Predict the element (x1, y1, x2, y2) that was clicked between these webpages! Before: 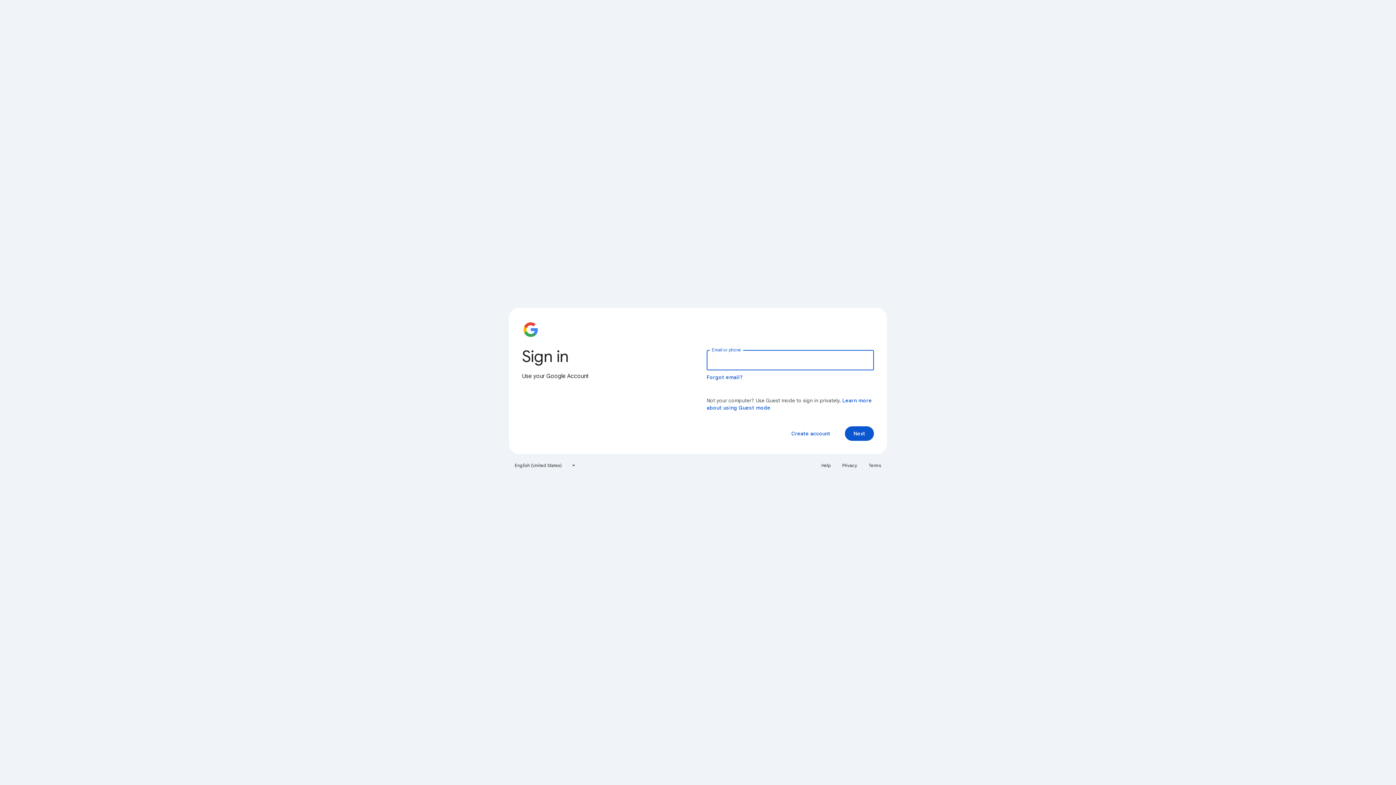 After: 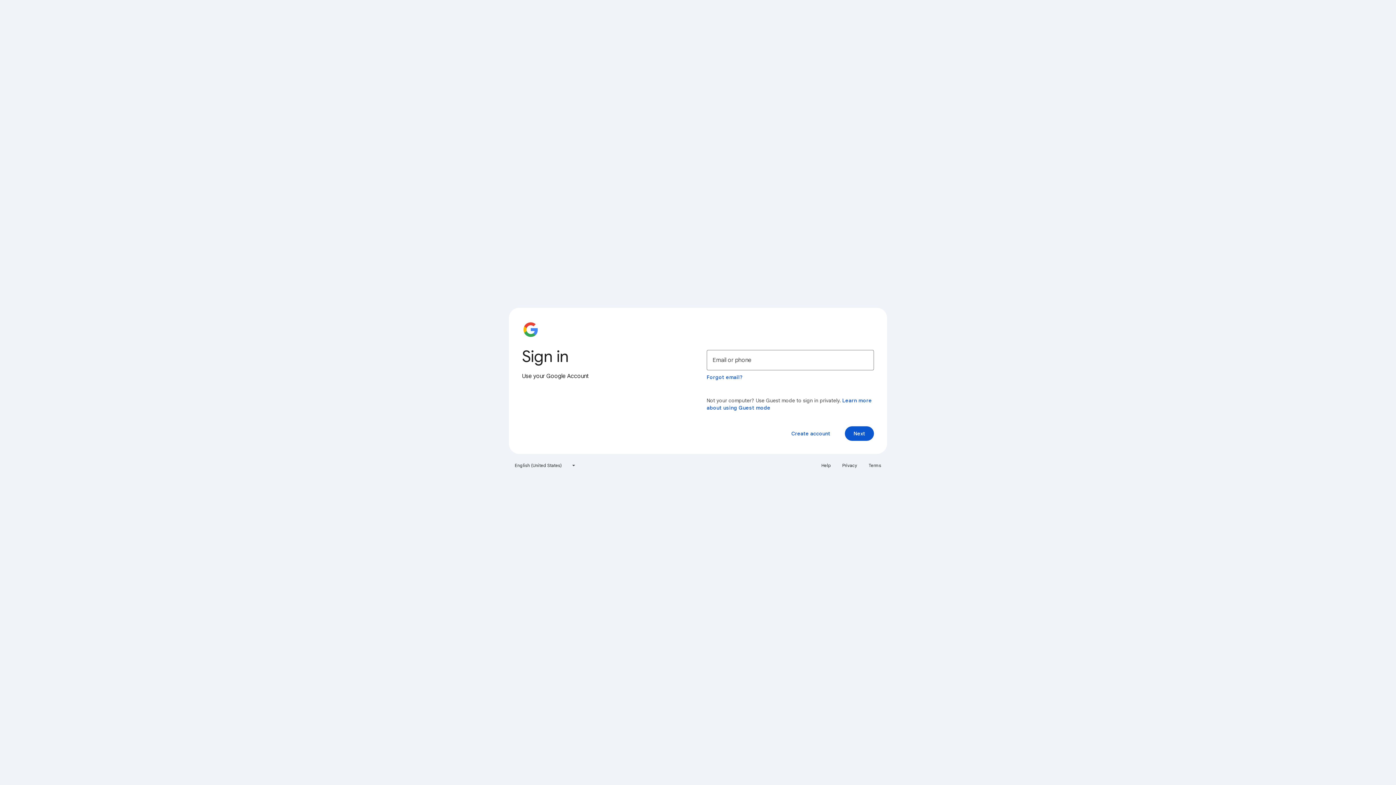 Action: label: Terms bbox: (864, 460, 885, 471)